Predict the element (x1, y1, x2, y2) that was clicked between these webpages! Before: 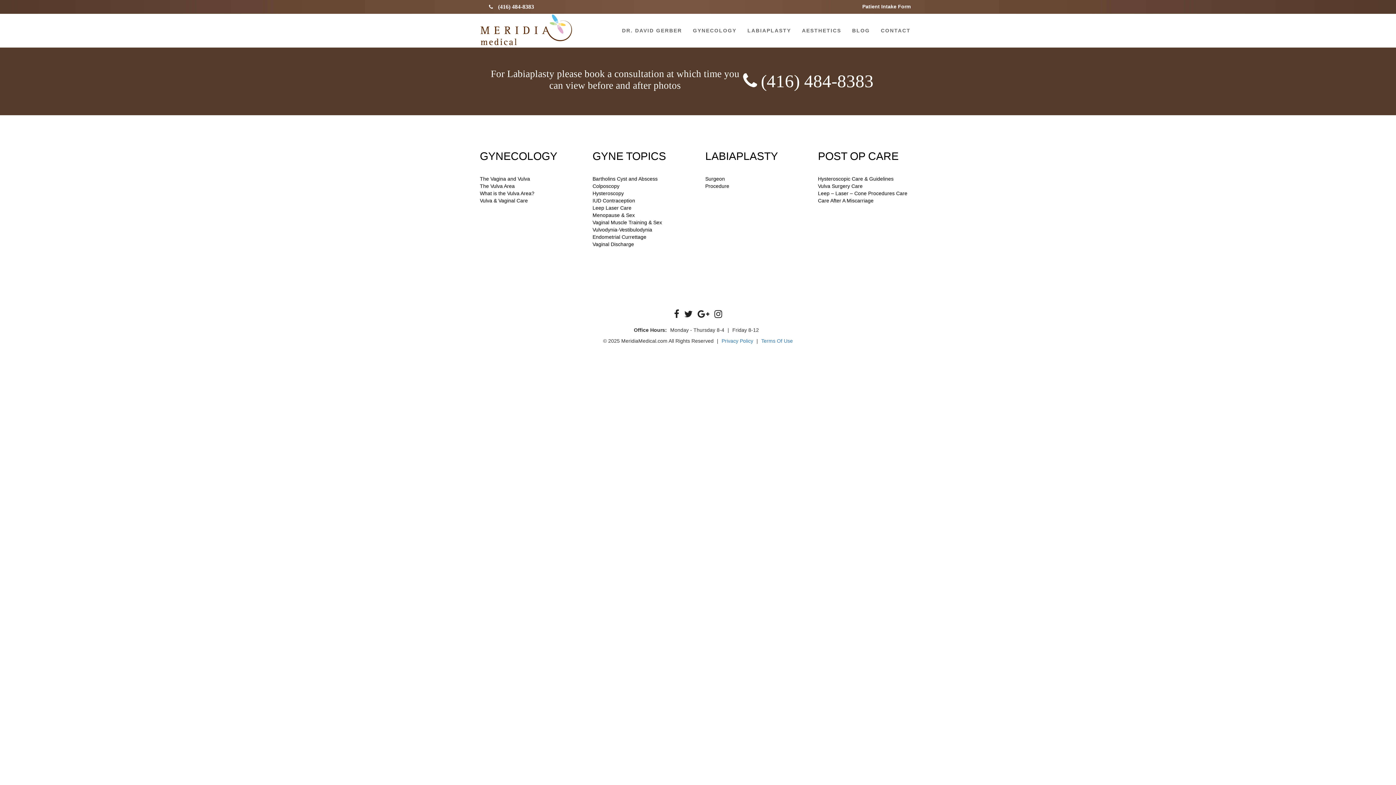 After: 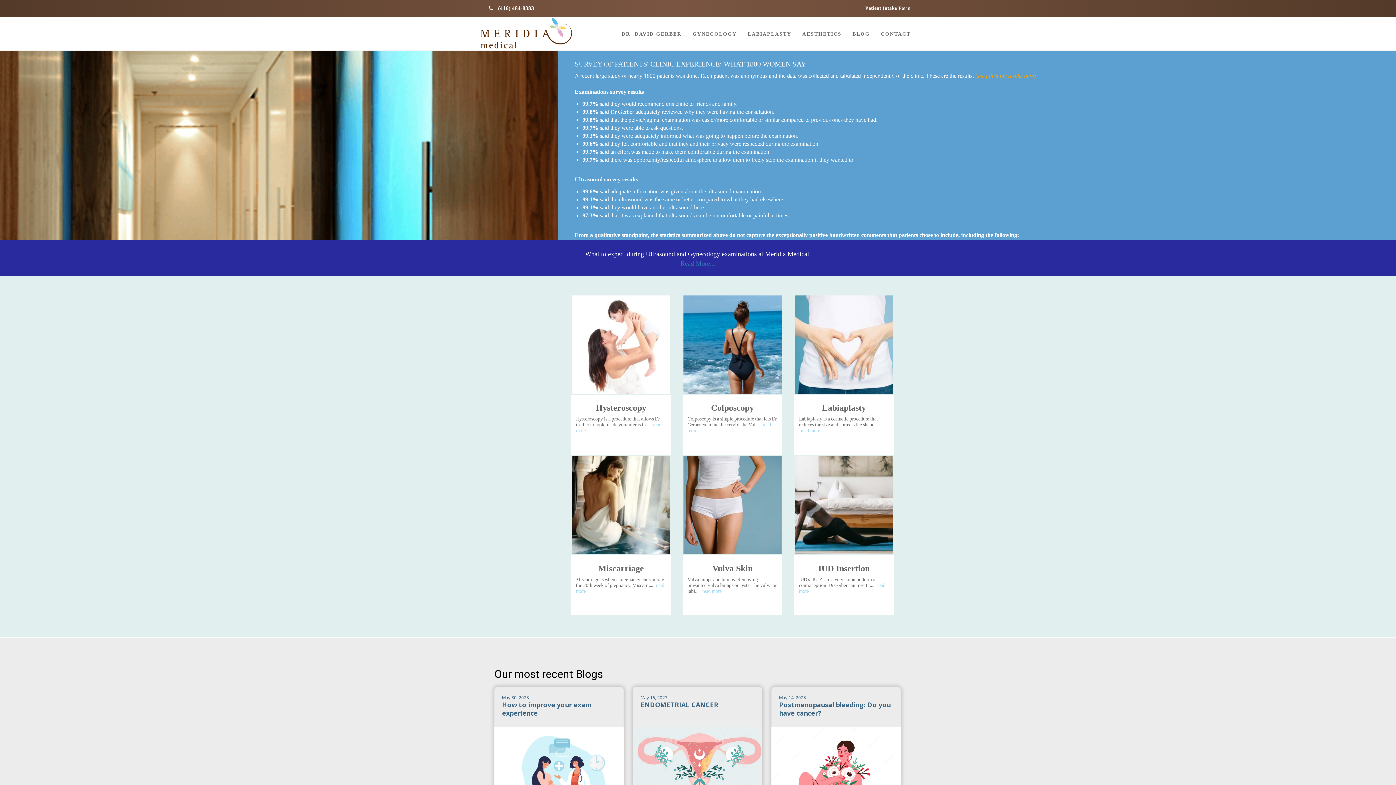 Action: bbox: (714, 312, 722, 318)